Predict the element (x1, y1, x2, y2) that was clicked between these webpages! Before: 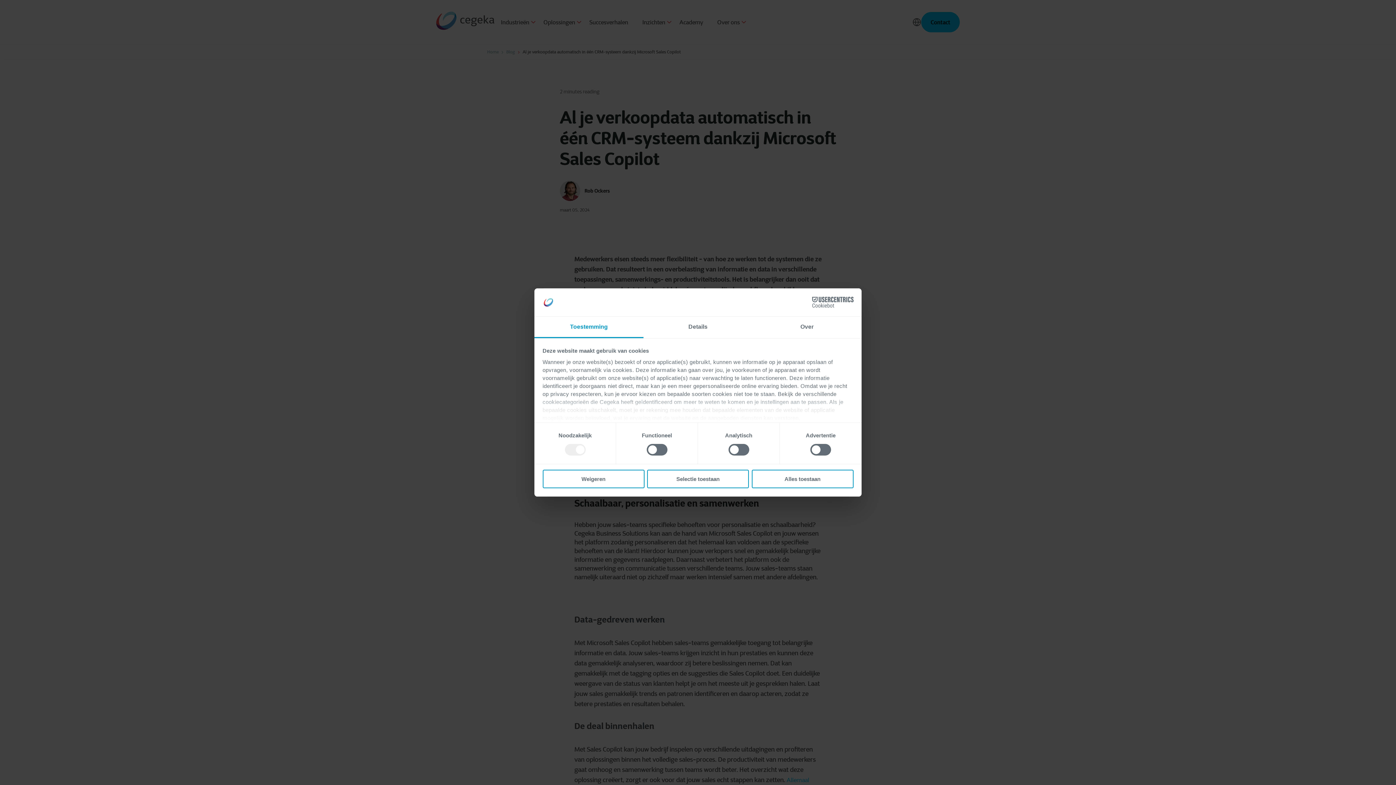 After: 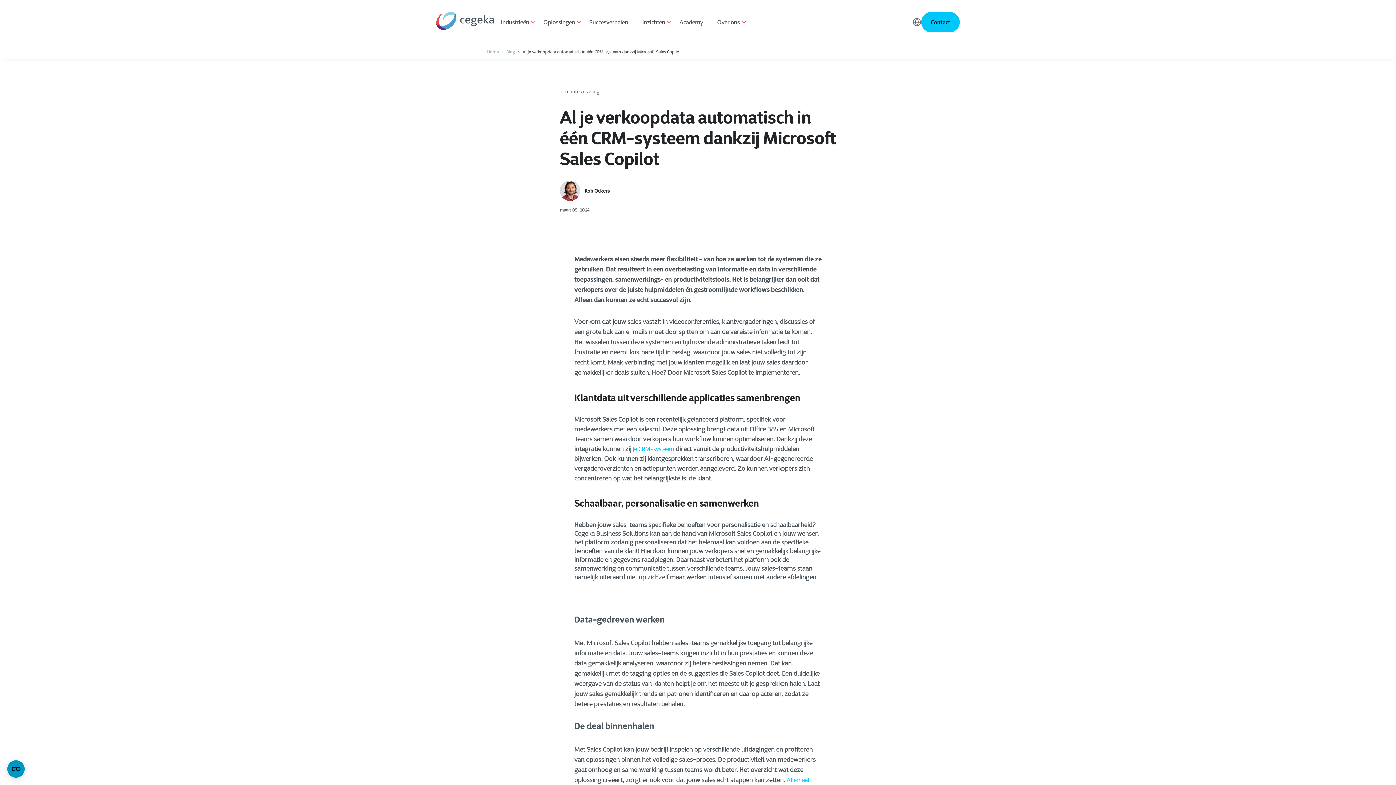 Action: label: Selectie toestaan bbox: (647, 469, 749, 488)